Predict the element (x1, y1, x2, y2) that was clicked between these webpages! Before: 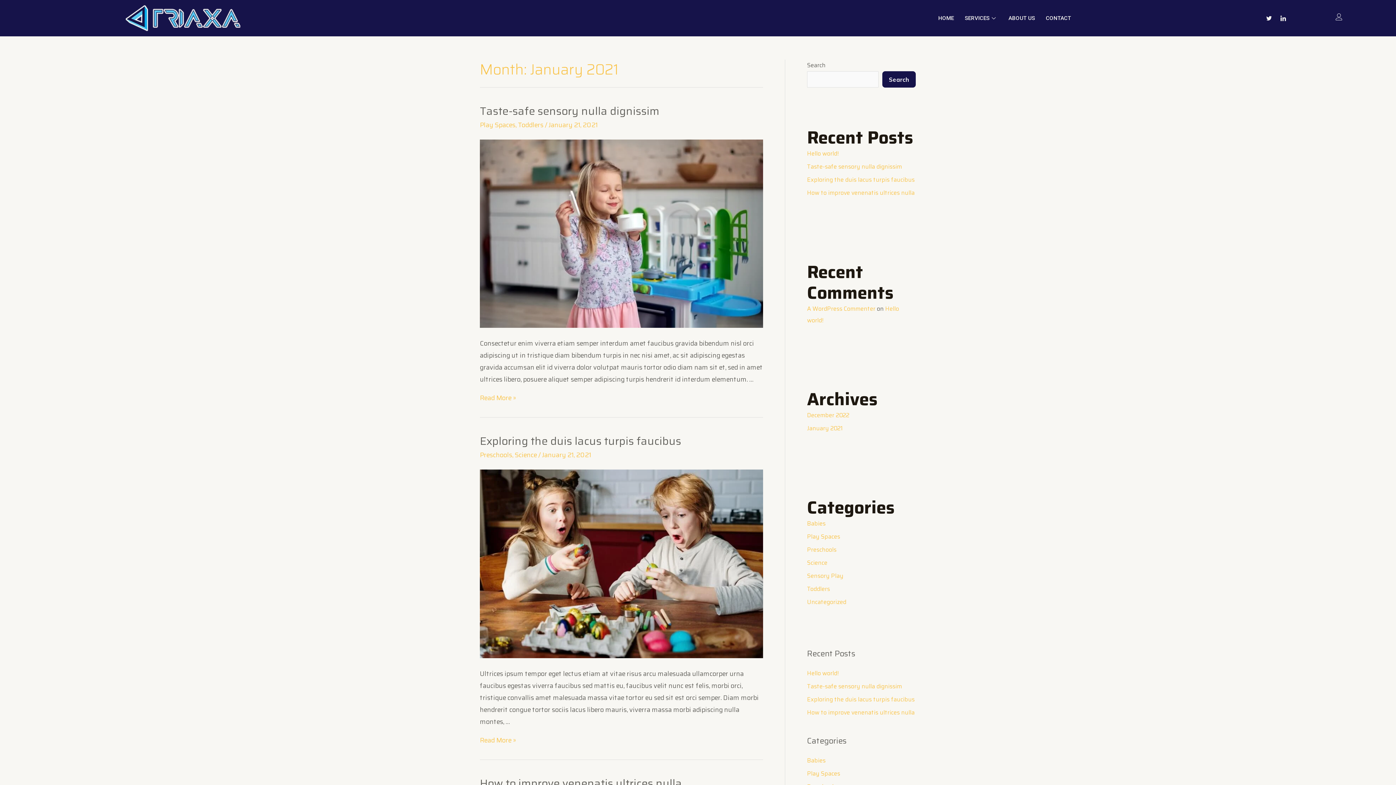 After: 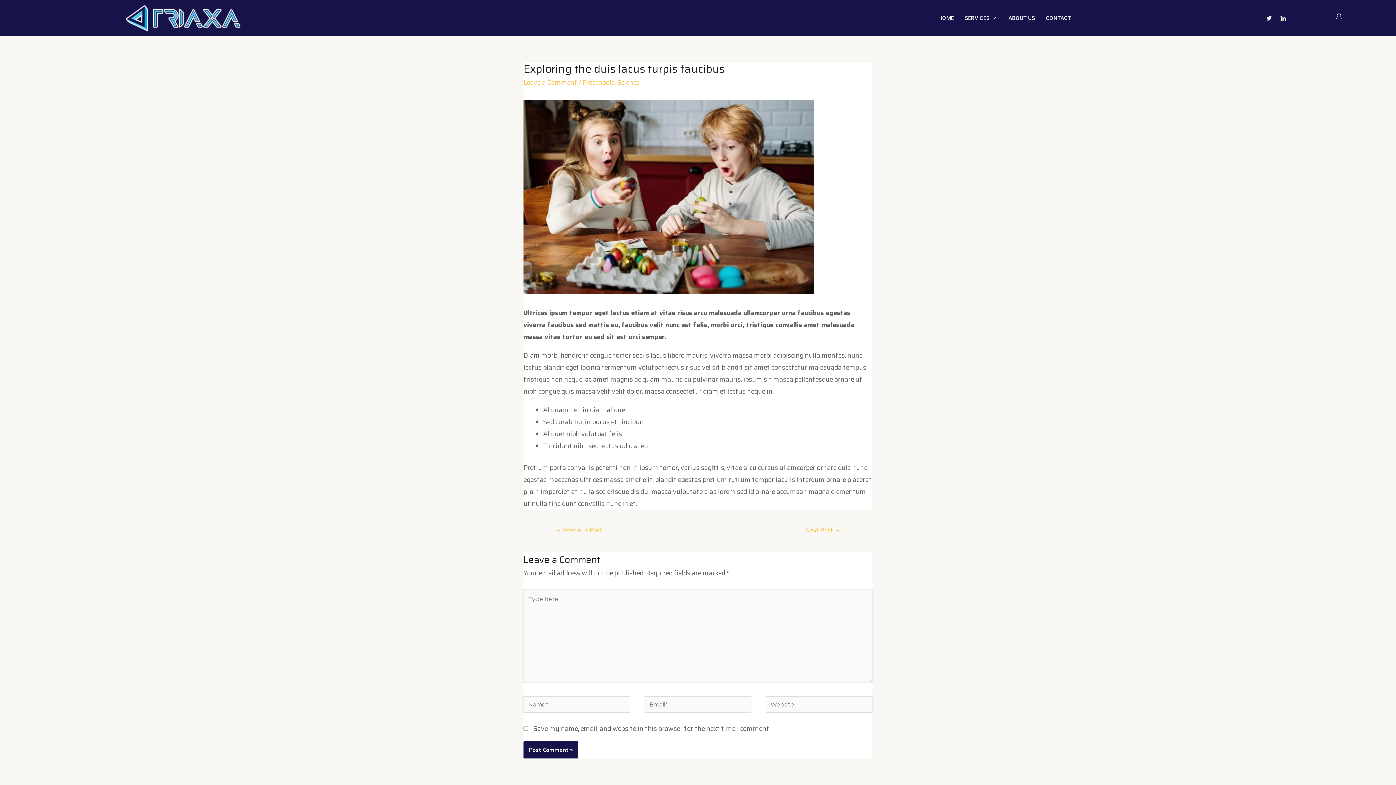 Action: bbox: (807, 695, 914, 704) label: Exploring the duis lacus turpis faucibus